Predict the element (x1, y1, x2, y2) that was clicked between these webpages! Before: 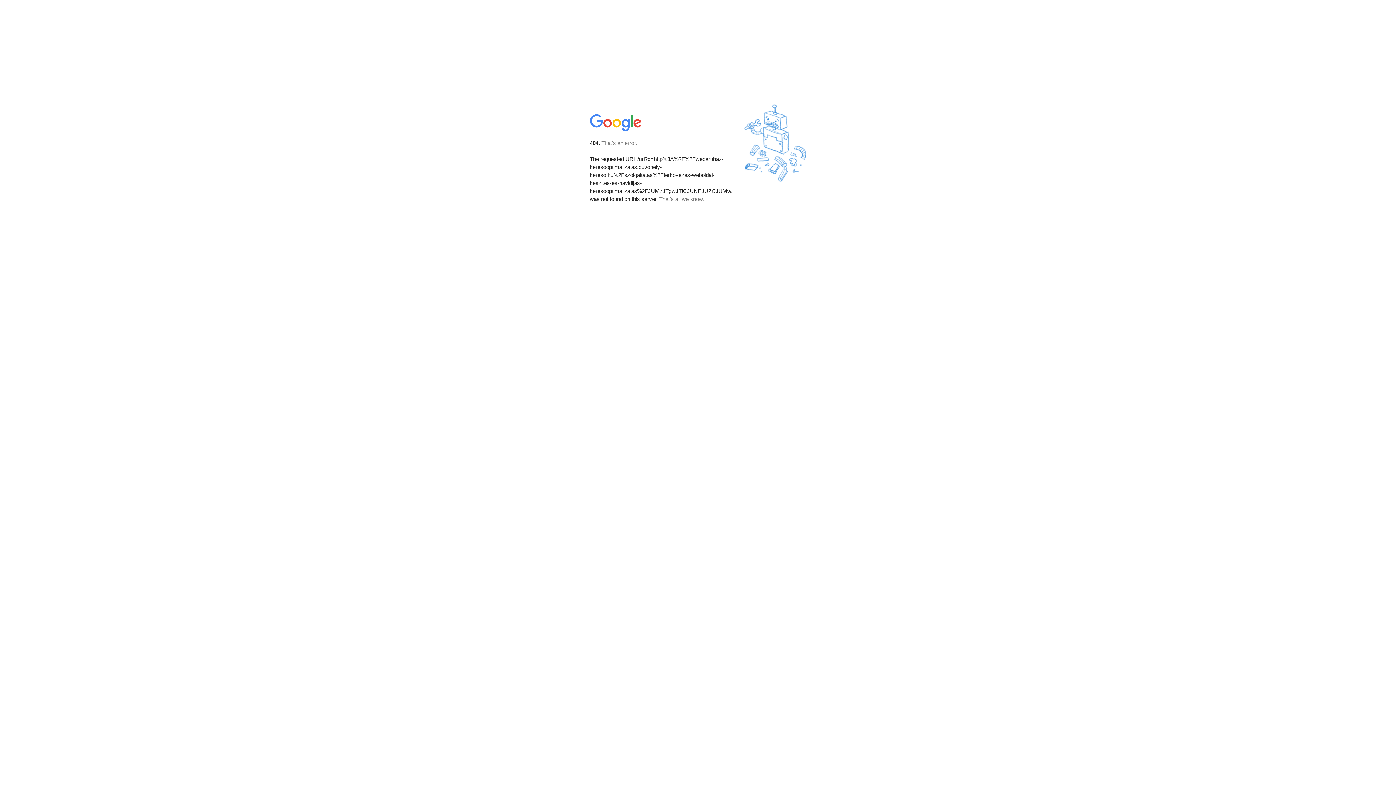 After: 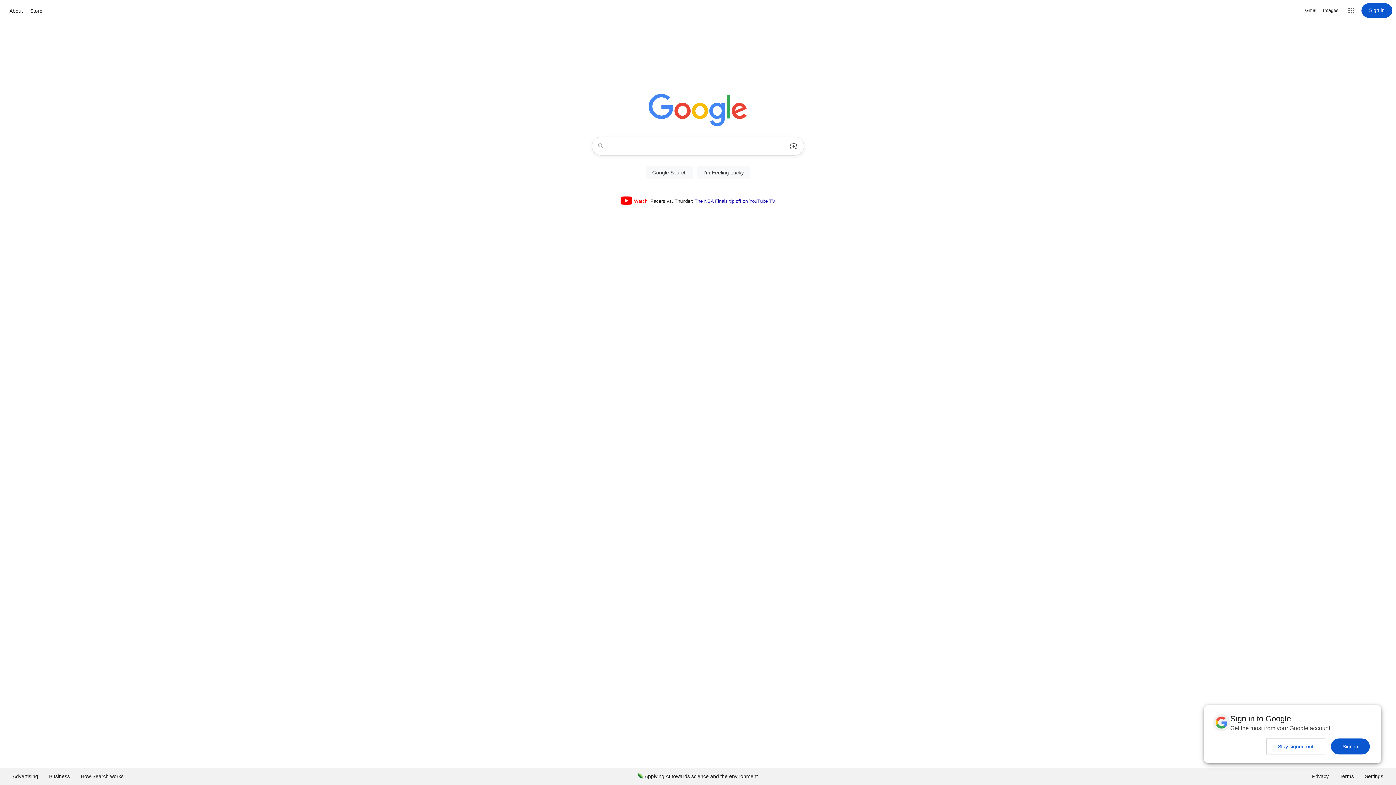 Action: bbox: (590, 127, 642, 134)